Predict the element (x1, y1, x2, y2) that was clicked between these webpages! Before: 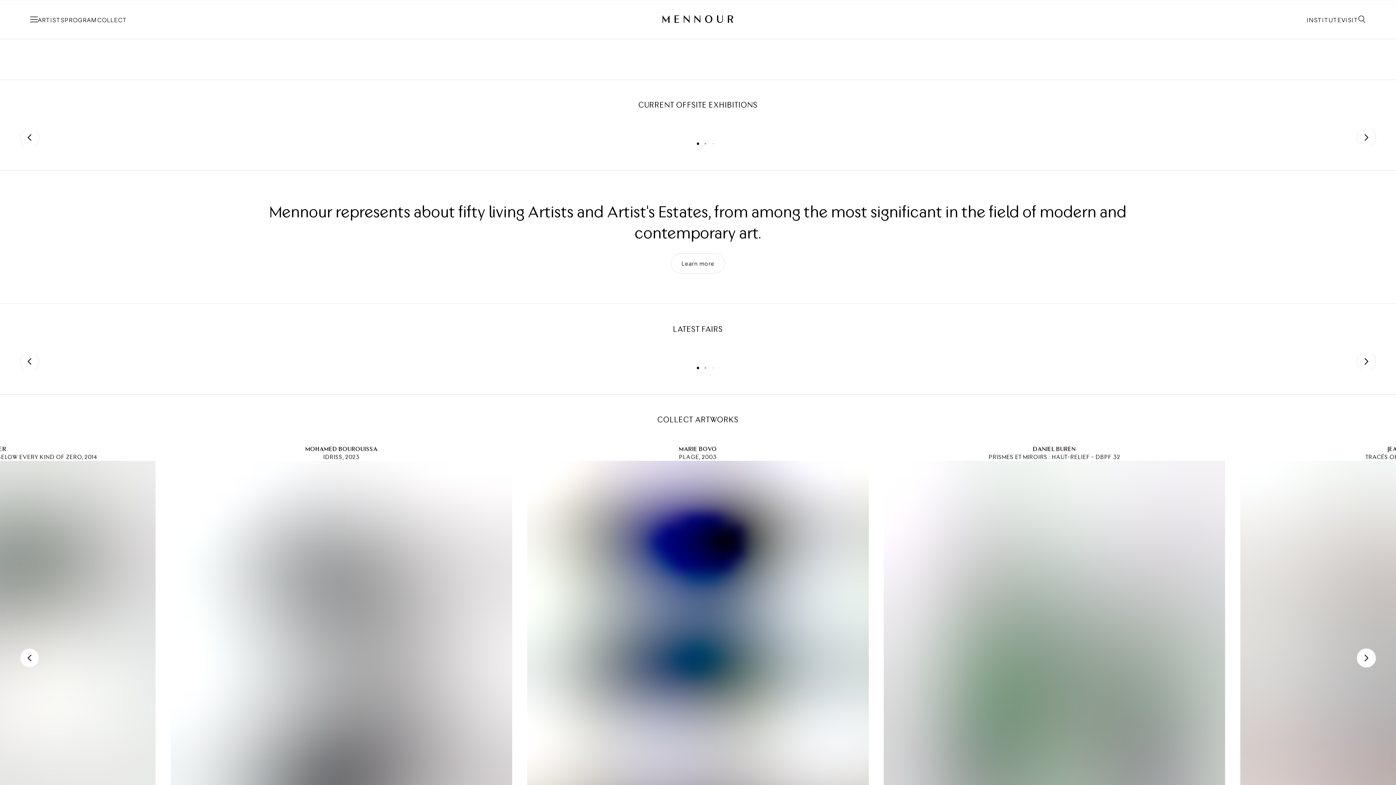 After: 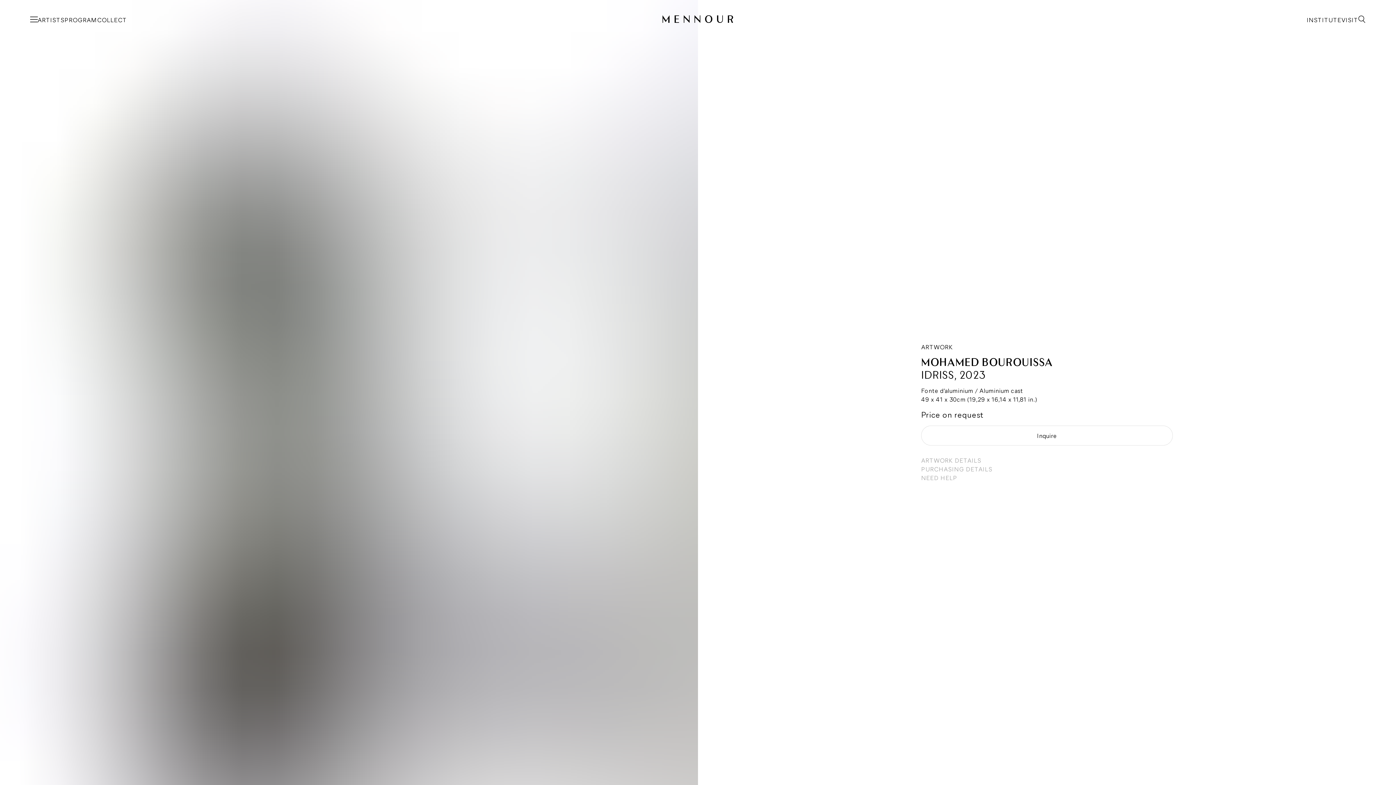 Action: label: MOHAMED BOUROUISSA
IDRISS, 2023
MOHAMED BOUROUISSA
IDRISS, 2023 bbox: (170, 444, 512, 903)